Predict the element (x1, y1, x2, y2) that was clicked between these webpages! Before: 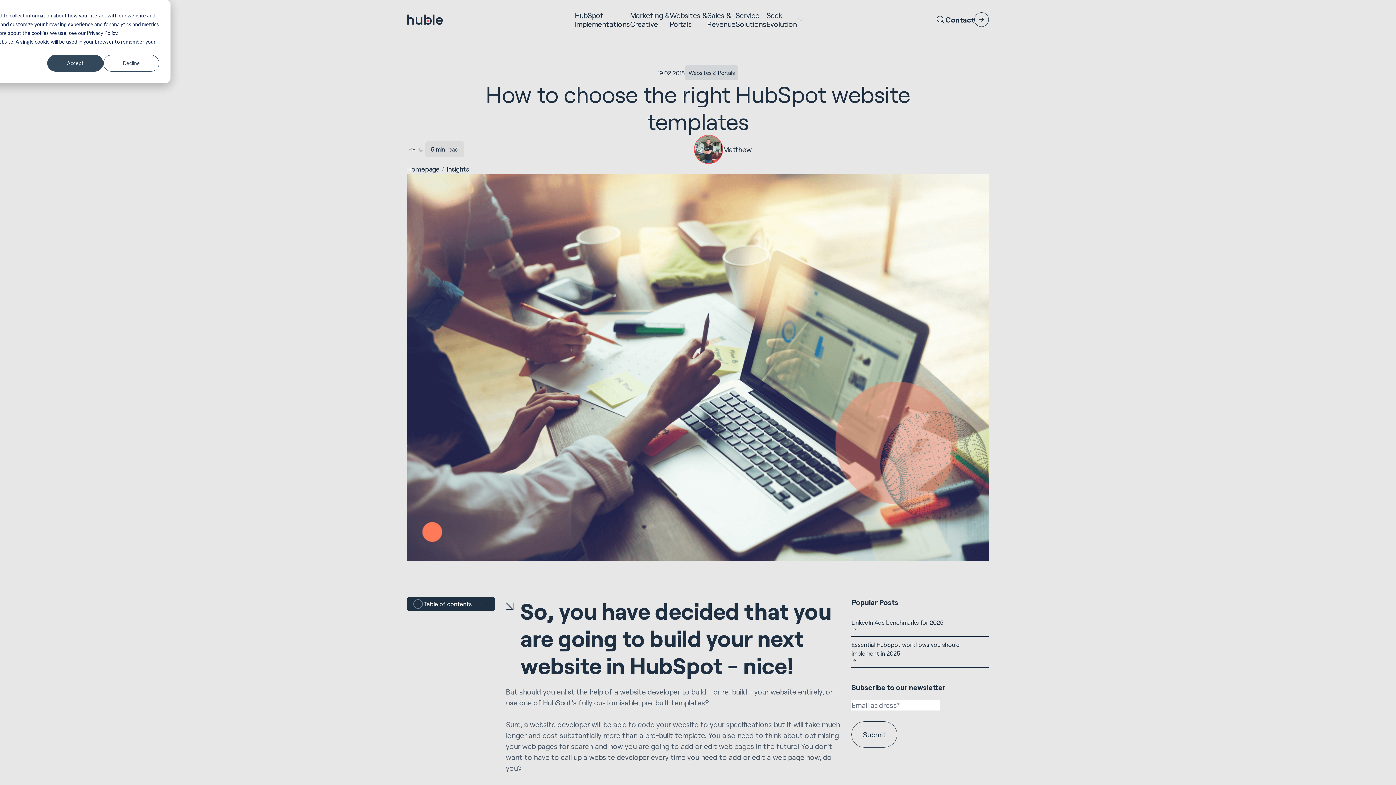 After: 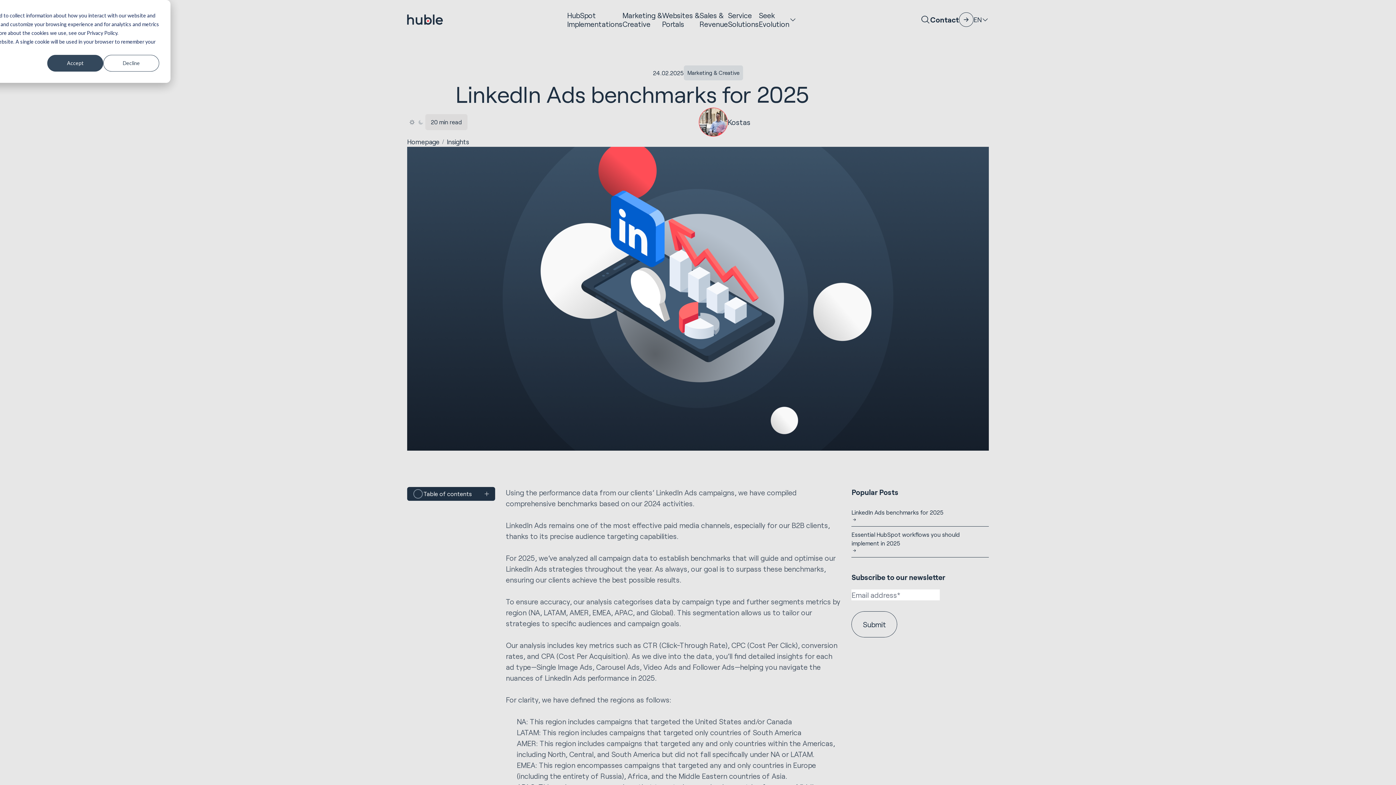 Action: label: LinkedIn Ads benchmarks for 2025 bbox: (851, 618, 989, 633)